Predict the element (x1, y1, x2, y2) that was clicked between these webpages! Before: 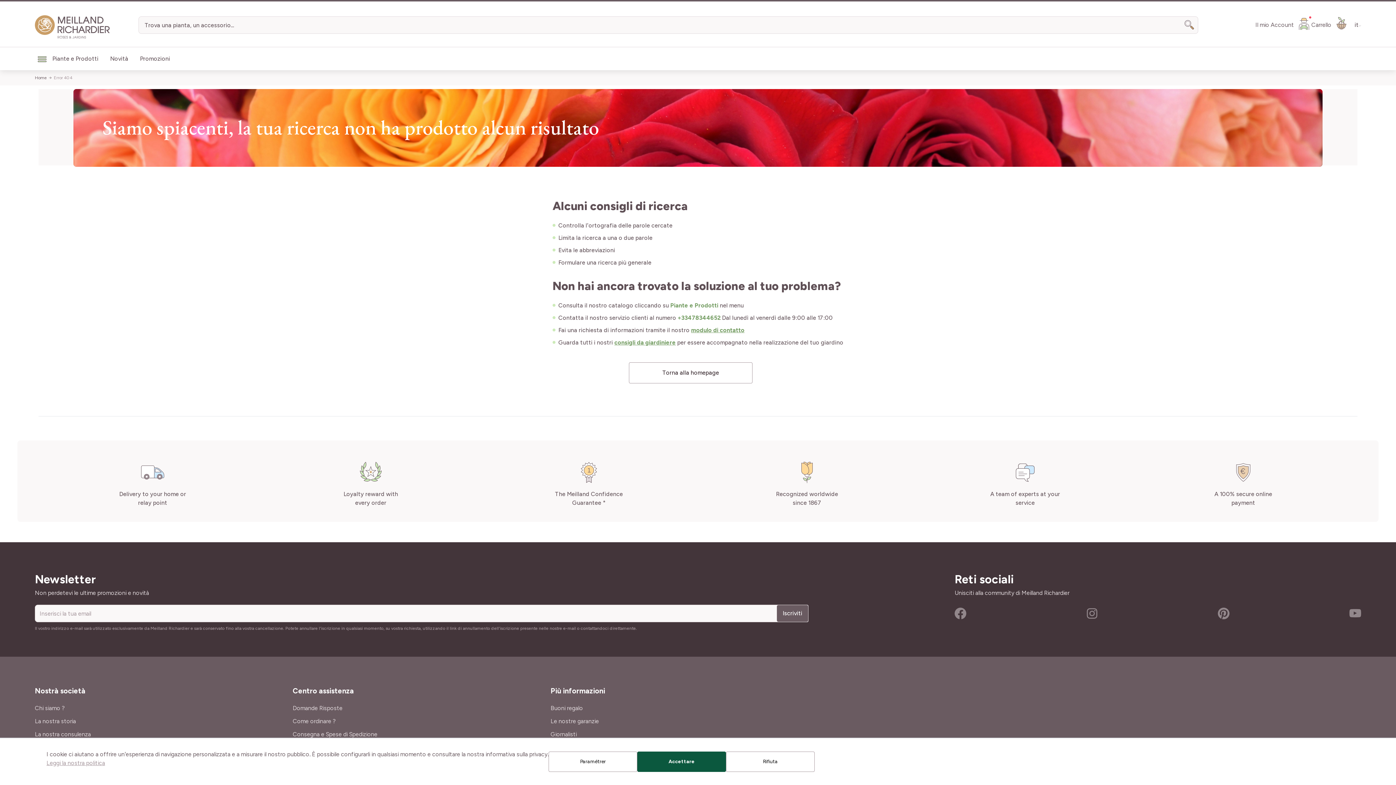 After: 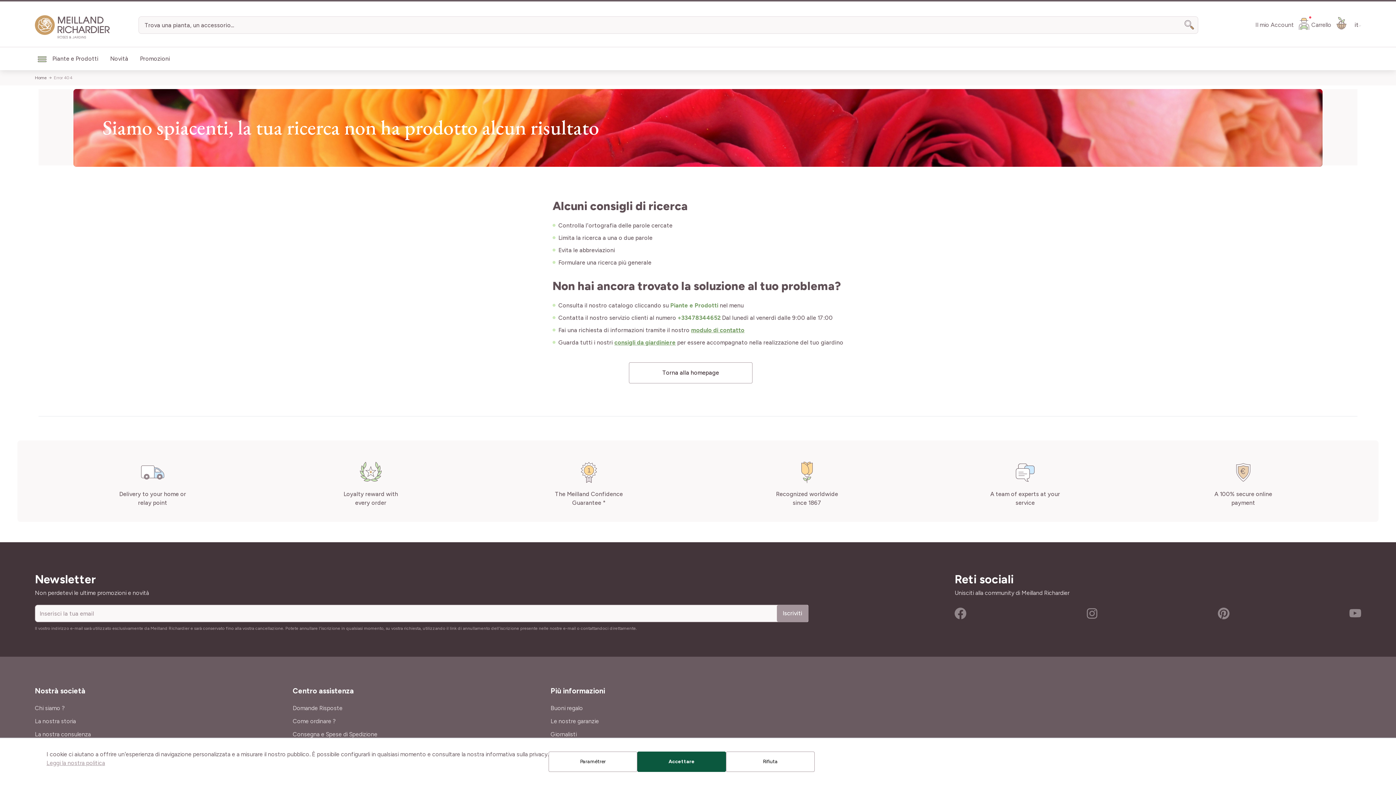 Action: label: Iscriviti bbox: (777, 605, 808, 622)